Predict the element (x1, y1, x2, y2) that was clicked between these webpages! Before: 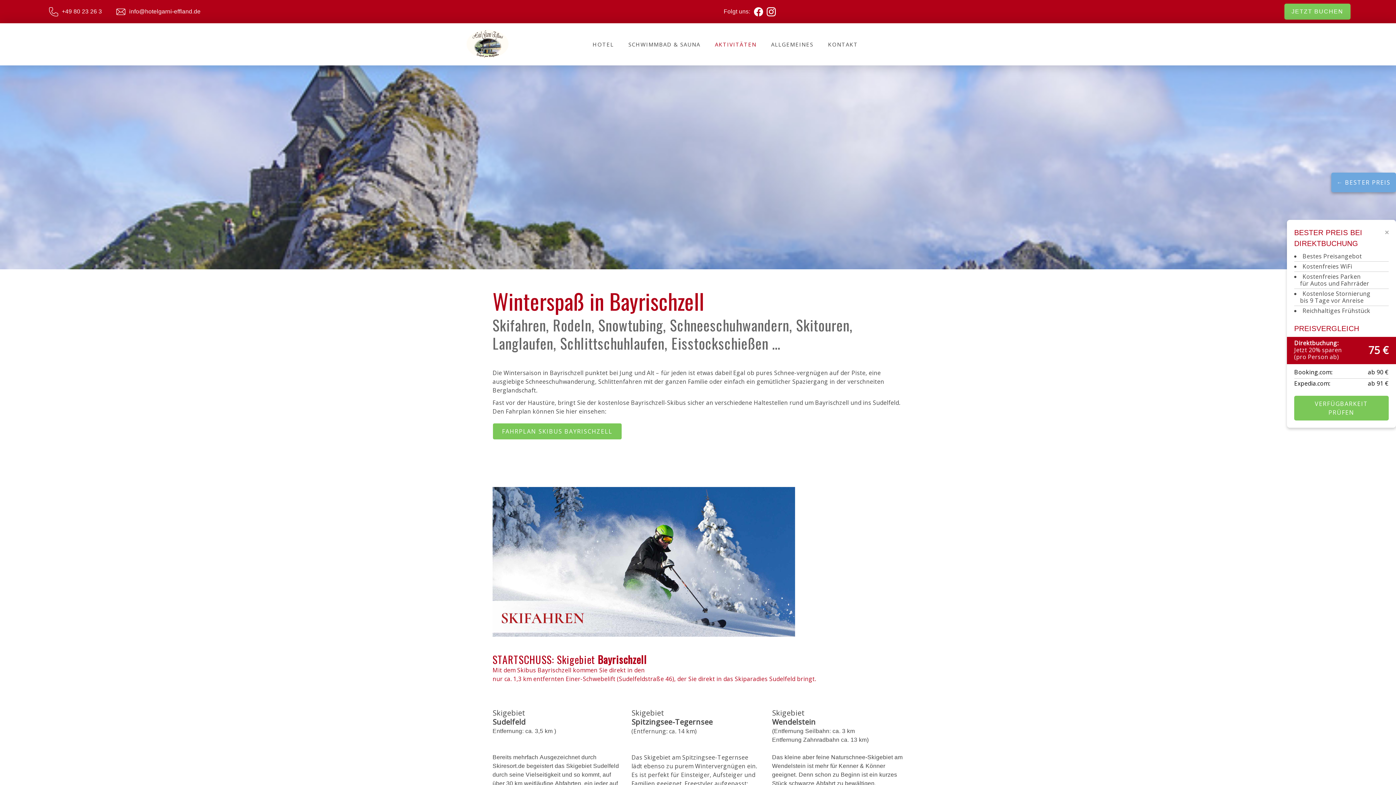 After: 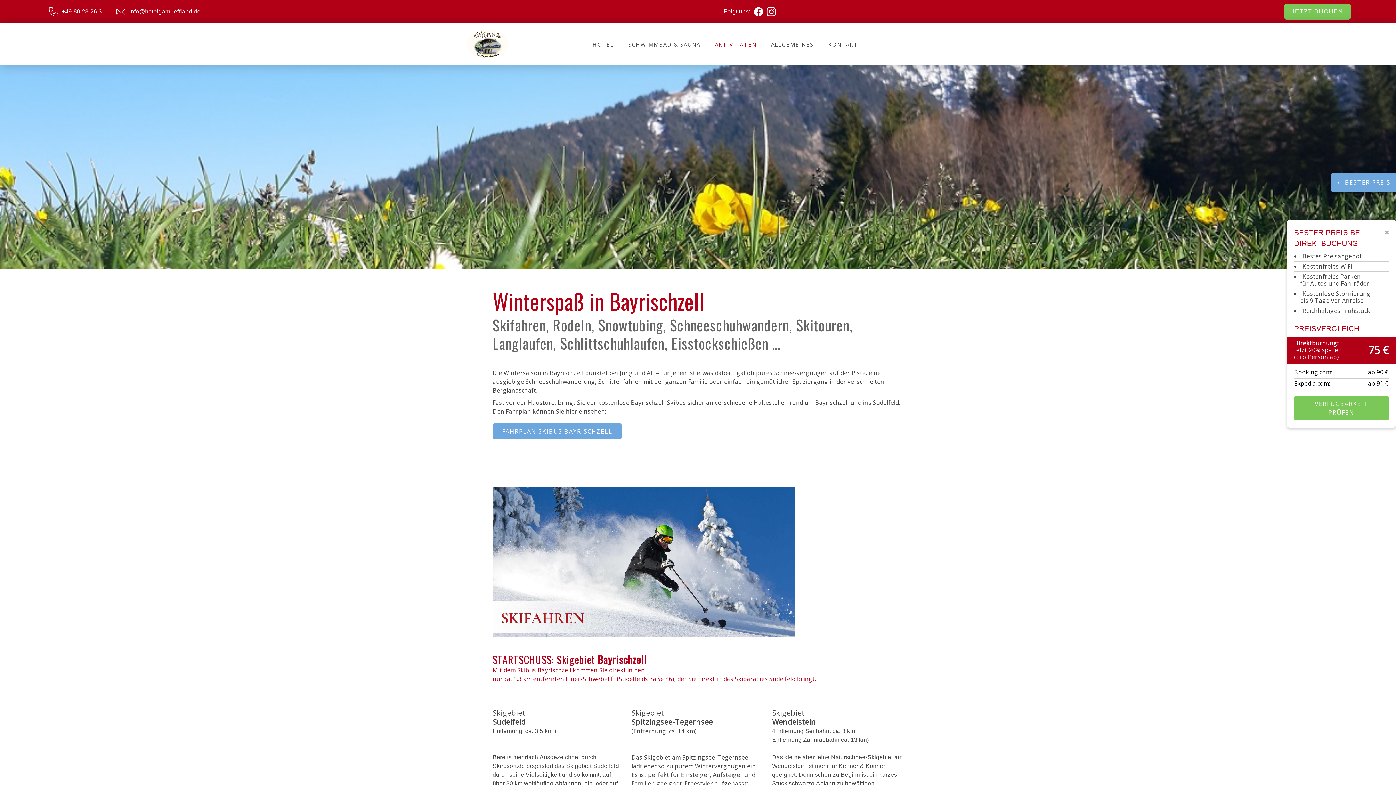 Action: label: FAHRPLAN SKIBUS BAYRISCHZELL bbox: (492, 423, 622, 440)